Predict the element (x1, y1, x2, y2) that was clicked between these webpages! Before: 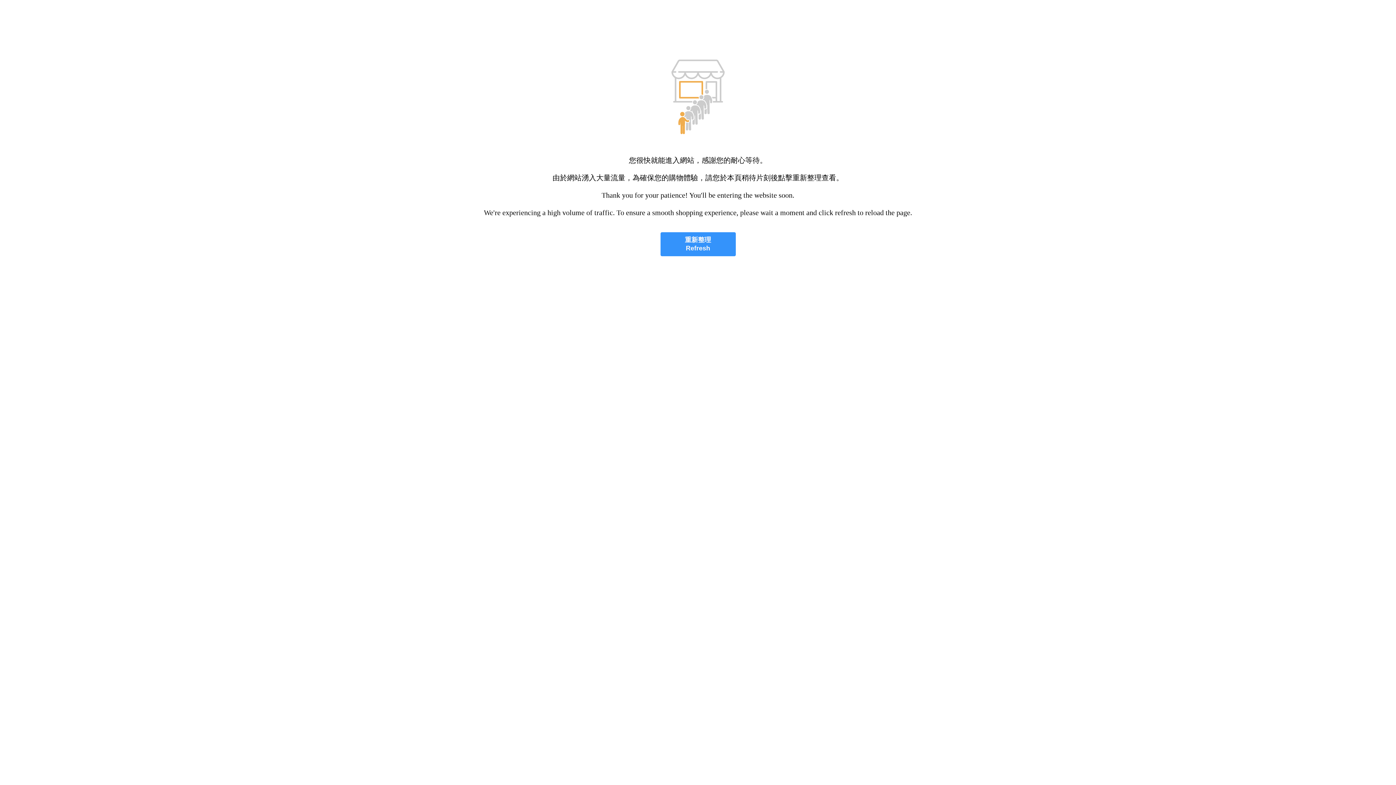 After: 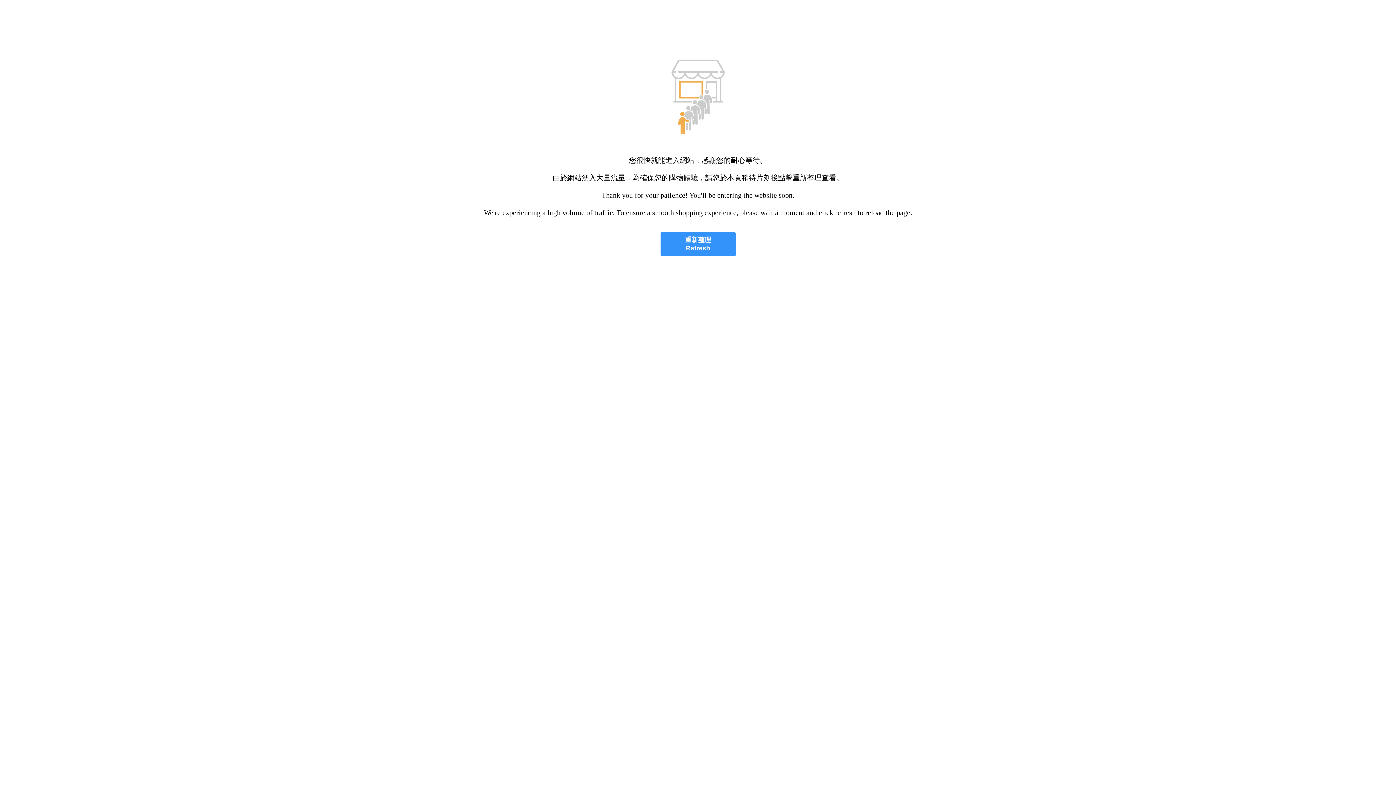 Action: bbox: (660, 232, 735, 256) label: 重新整理
Refresh